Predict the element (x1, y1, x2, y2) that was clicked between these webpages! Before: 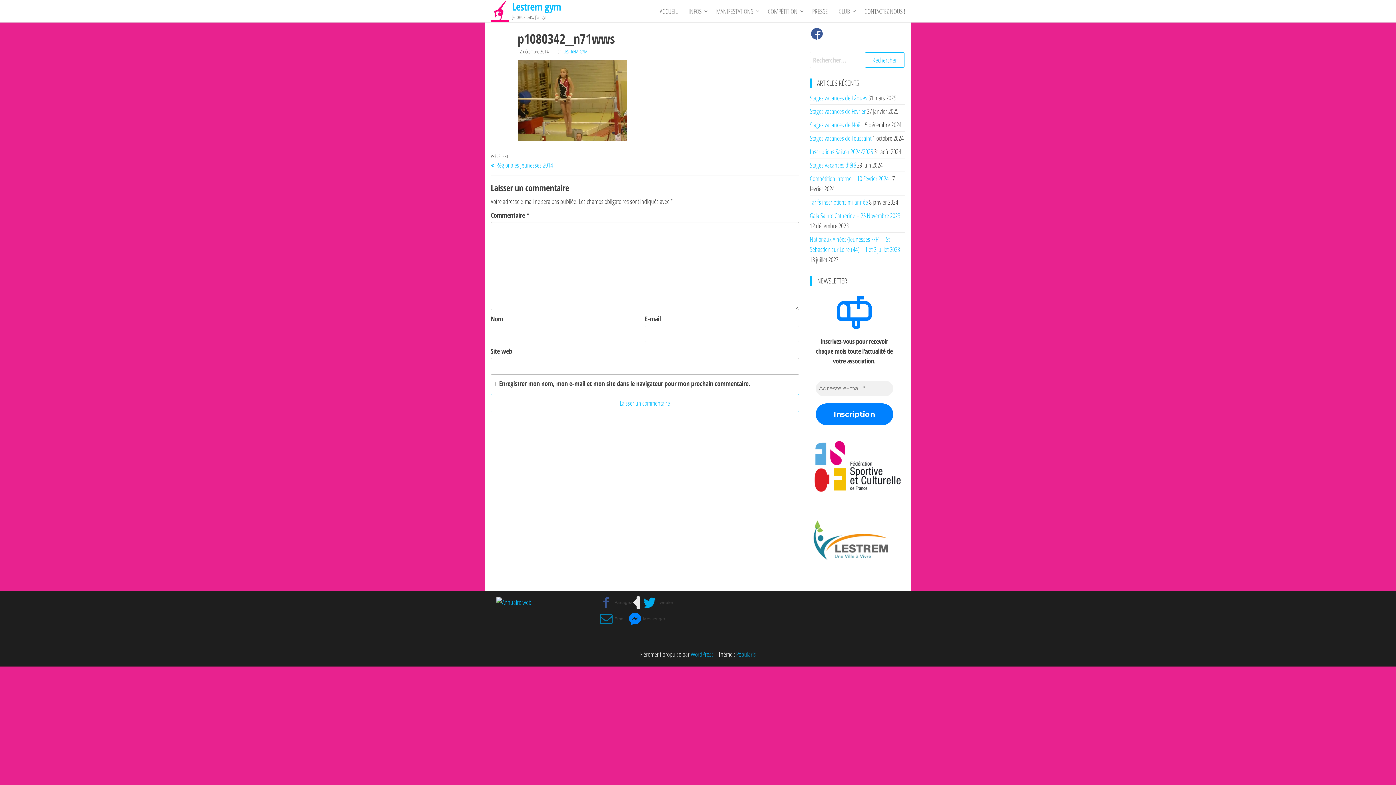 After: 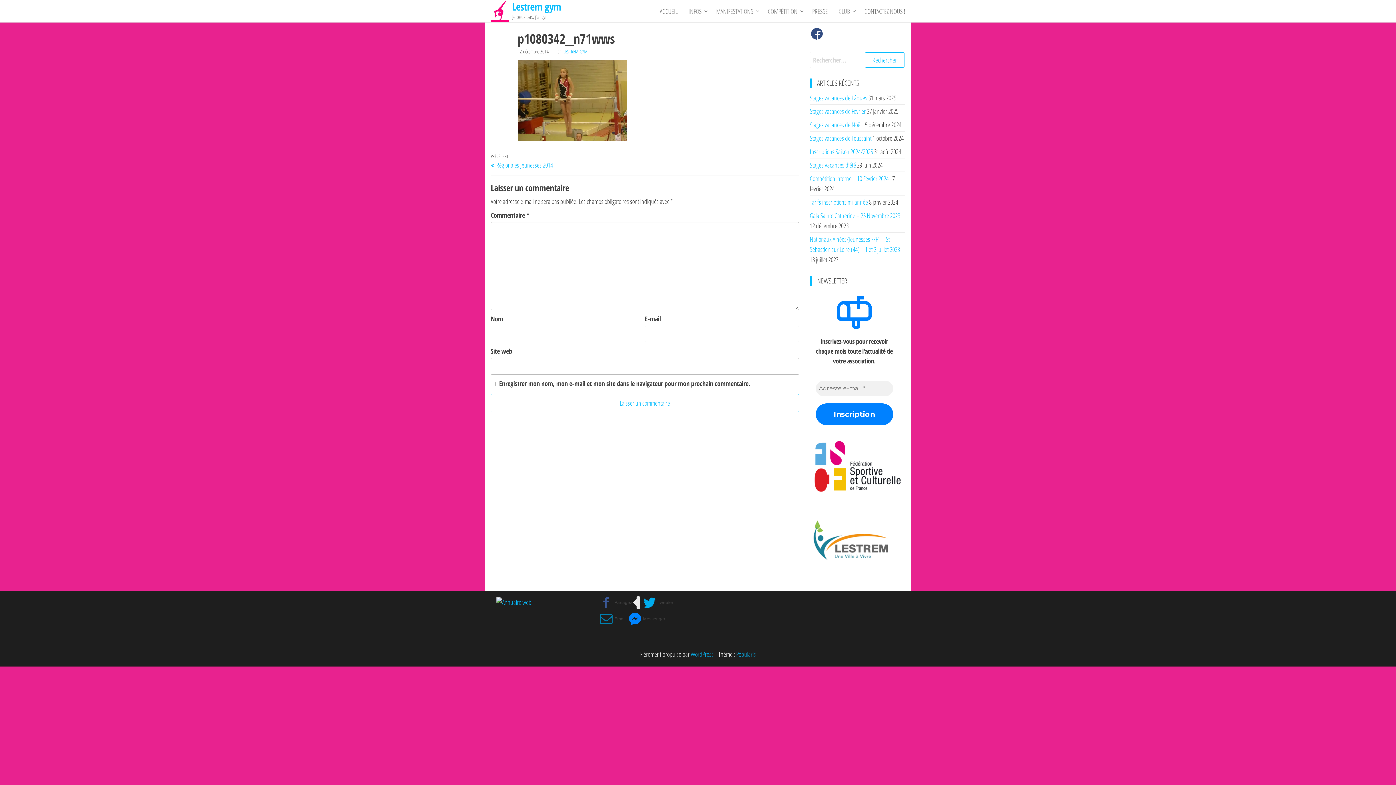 Action: bbox: (811, 28, 822, 42)